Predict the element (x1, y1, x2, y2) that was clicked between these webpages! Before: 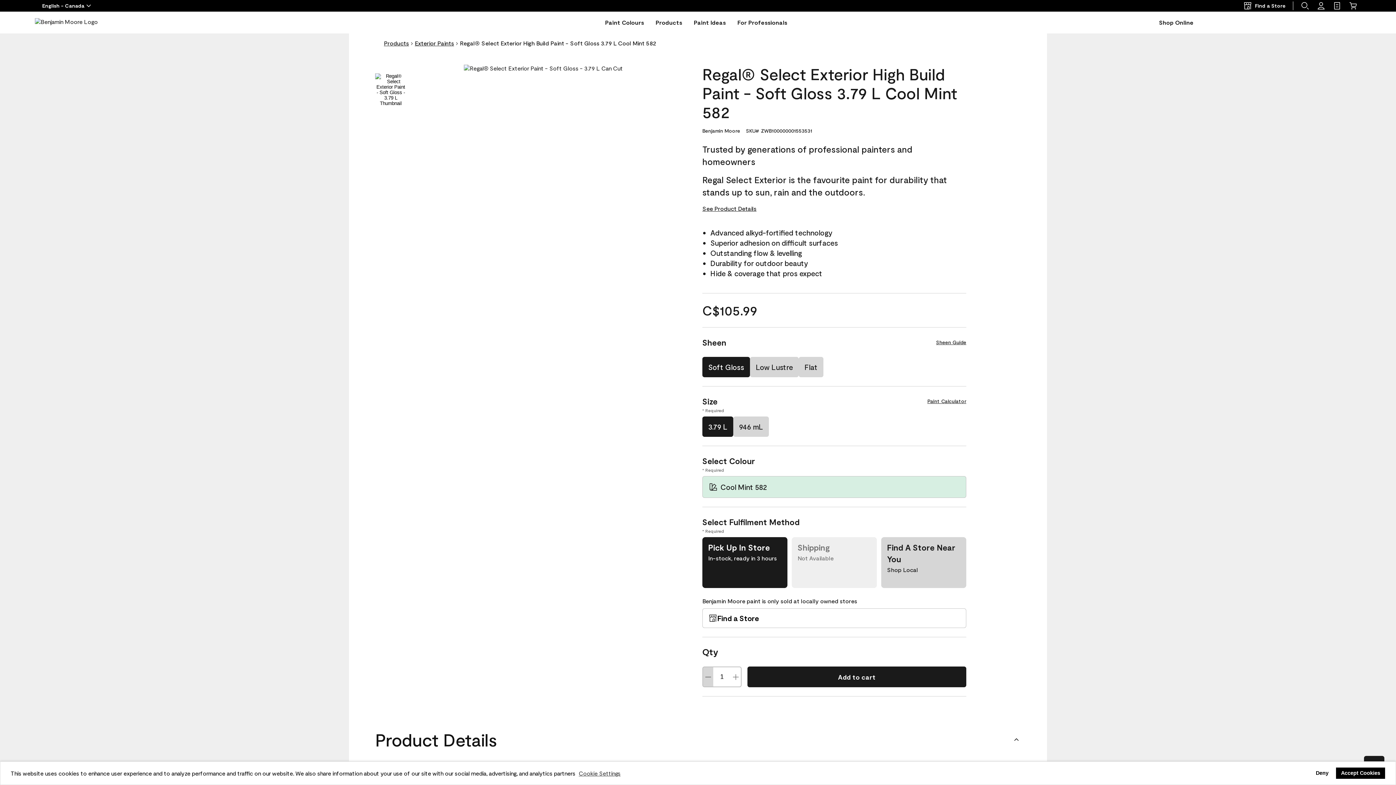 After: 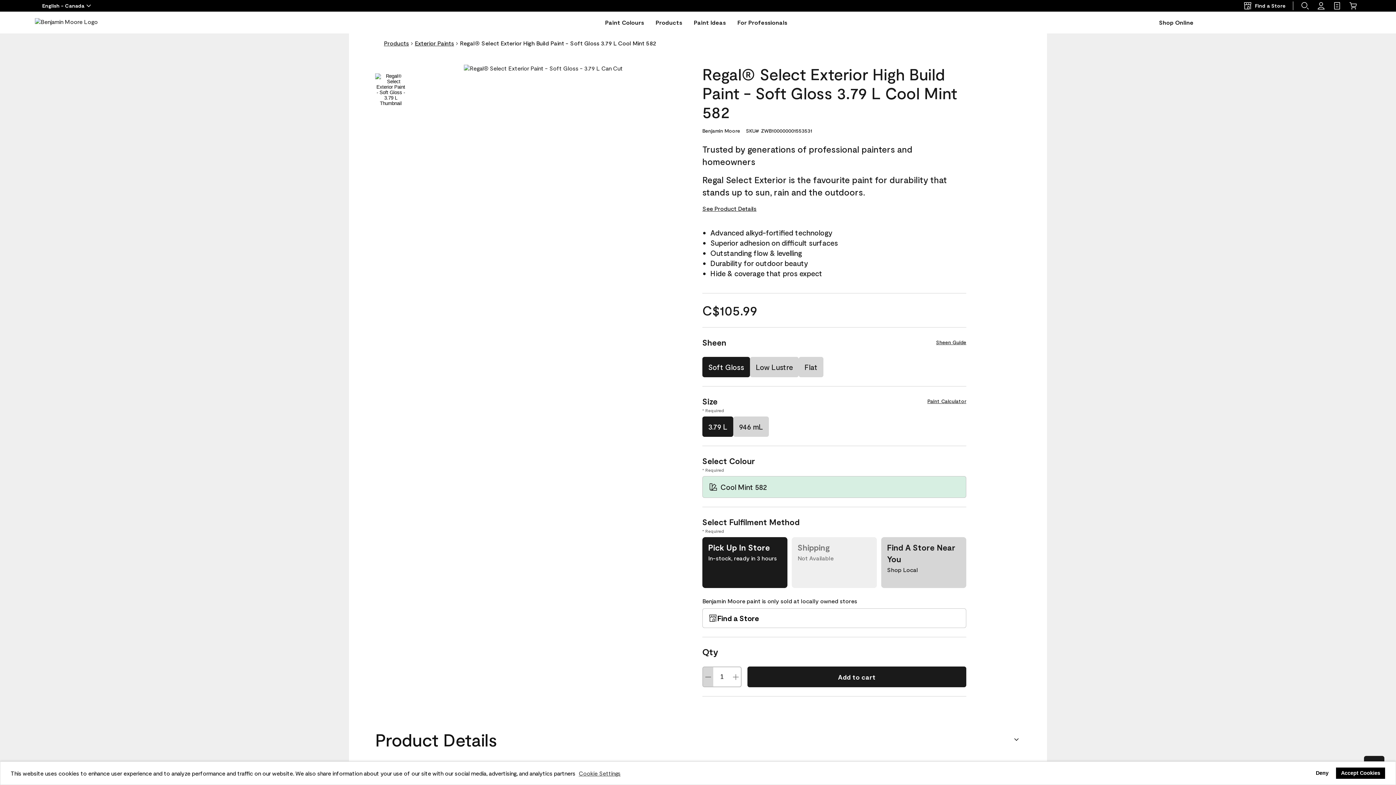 Action: bbox: (375, 727, 1021, 752) label: Product Details